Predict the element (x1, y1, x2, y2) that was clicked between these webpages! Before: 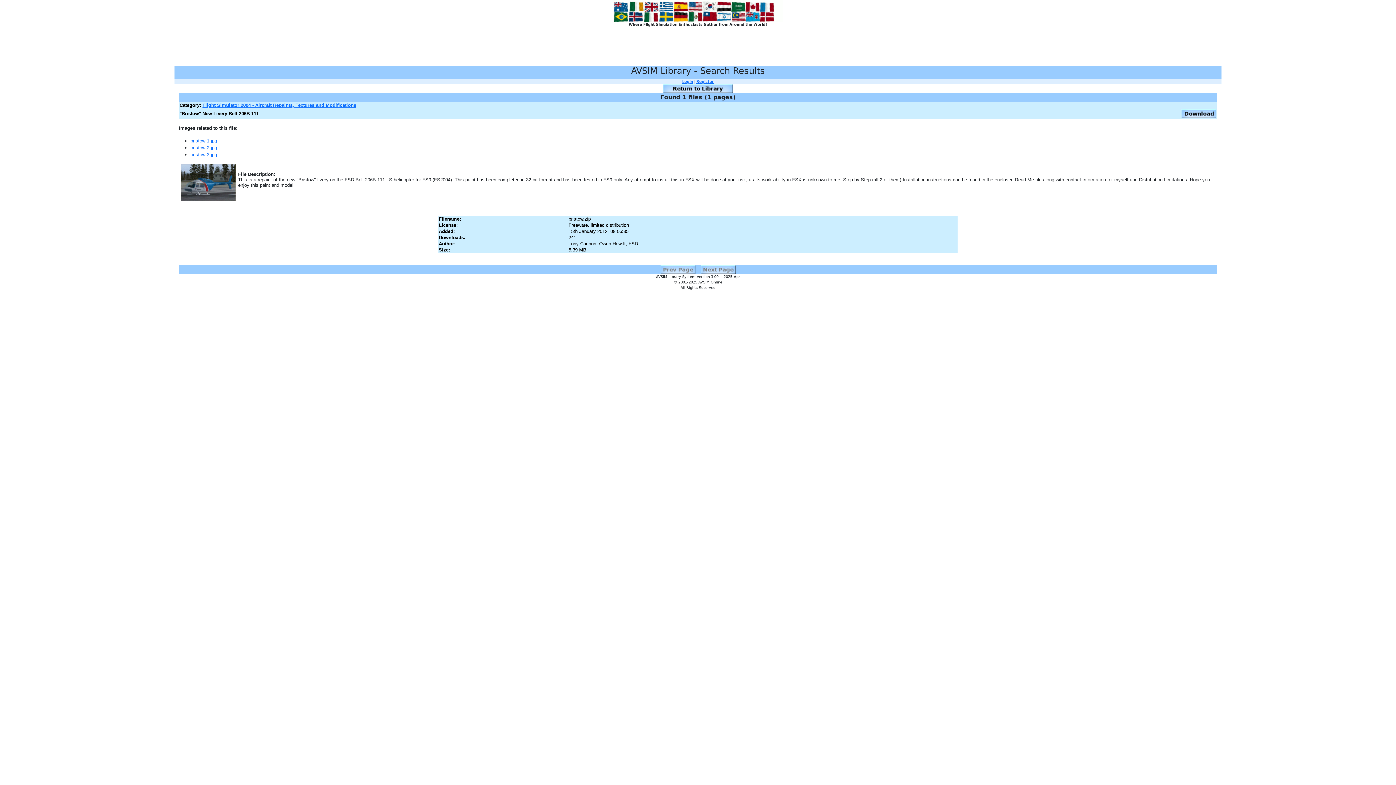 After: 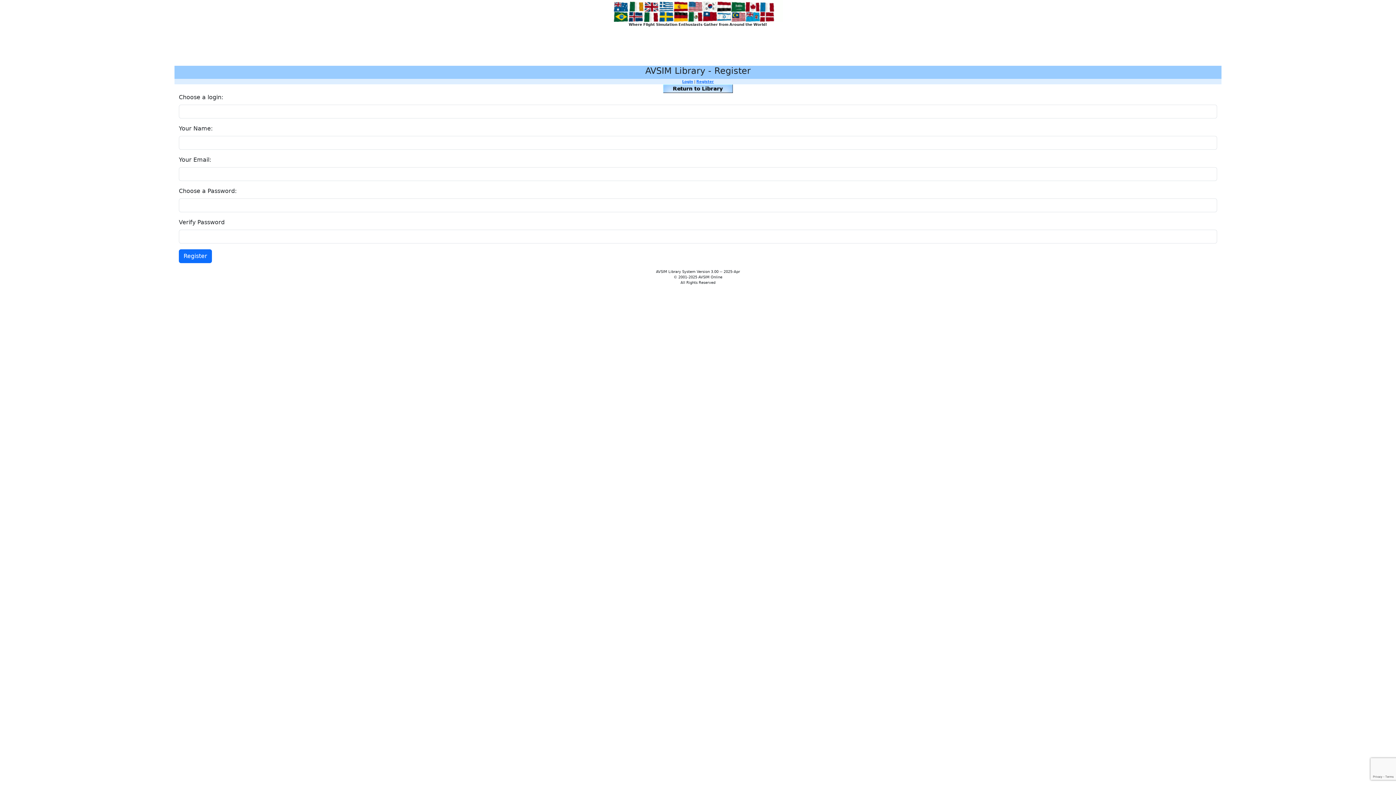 Action: label: Register bbox: (696, 79, 714, 83)